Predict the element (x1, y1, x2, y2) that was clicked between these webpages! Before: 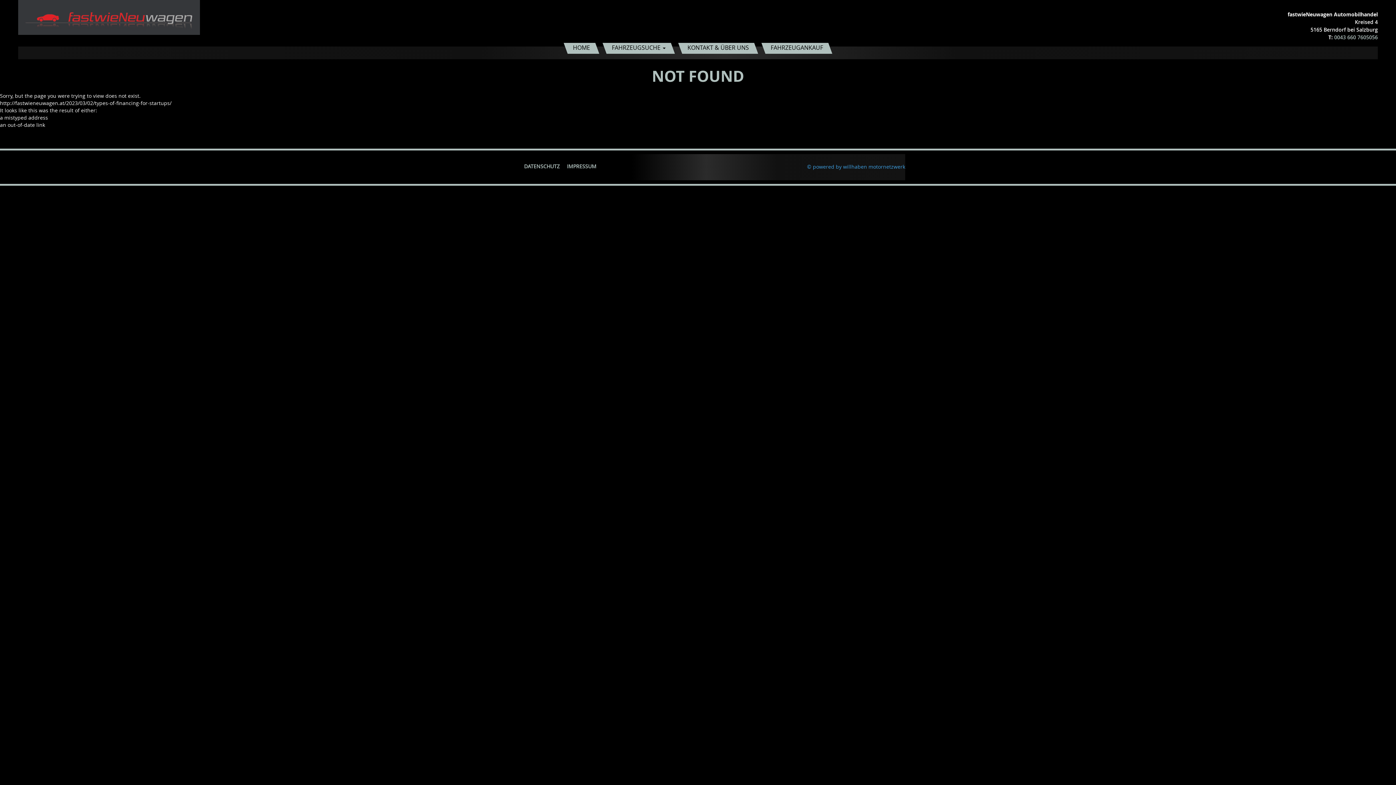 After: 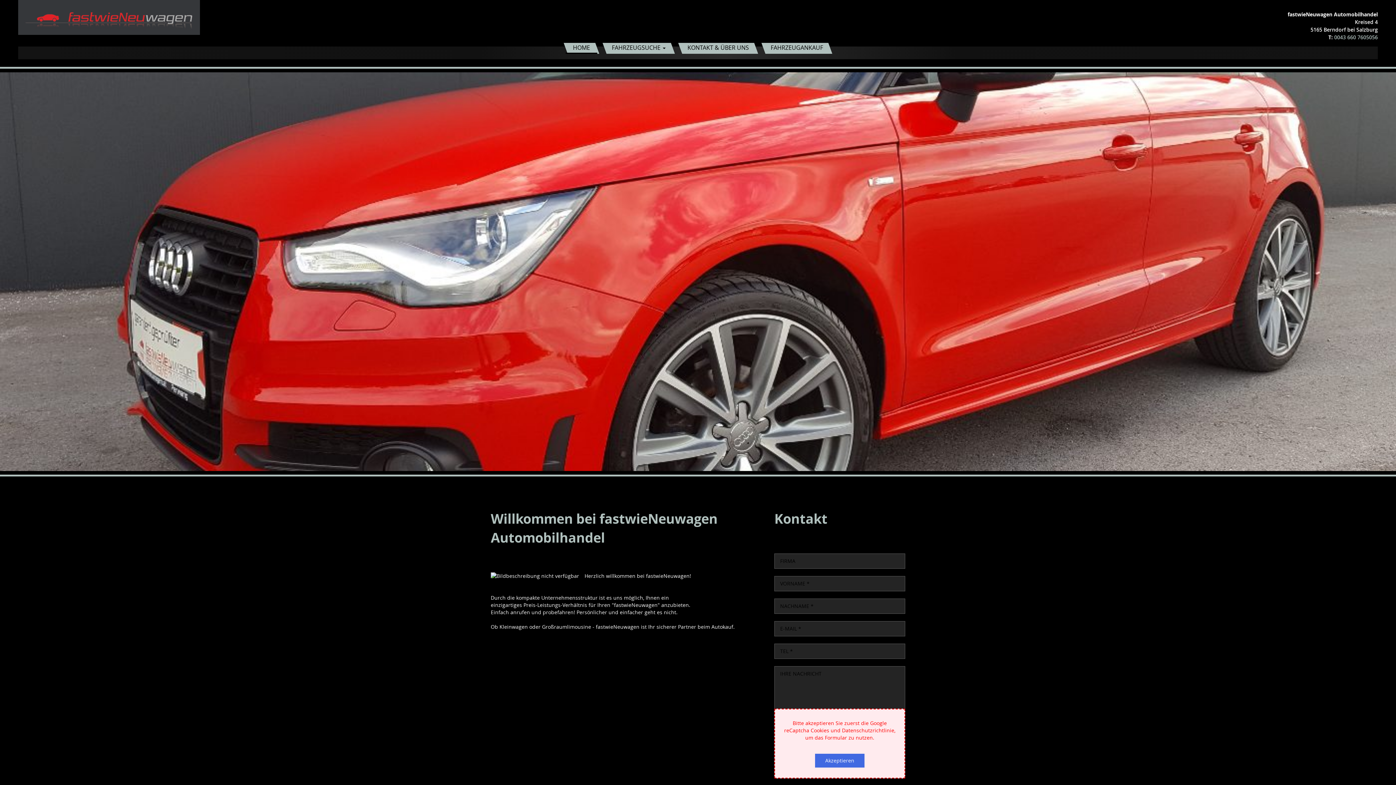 Action: label: HOME bbox: (565, 42, 597, 53)